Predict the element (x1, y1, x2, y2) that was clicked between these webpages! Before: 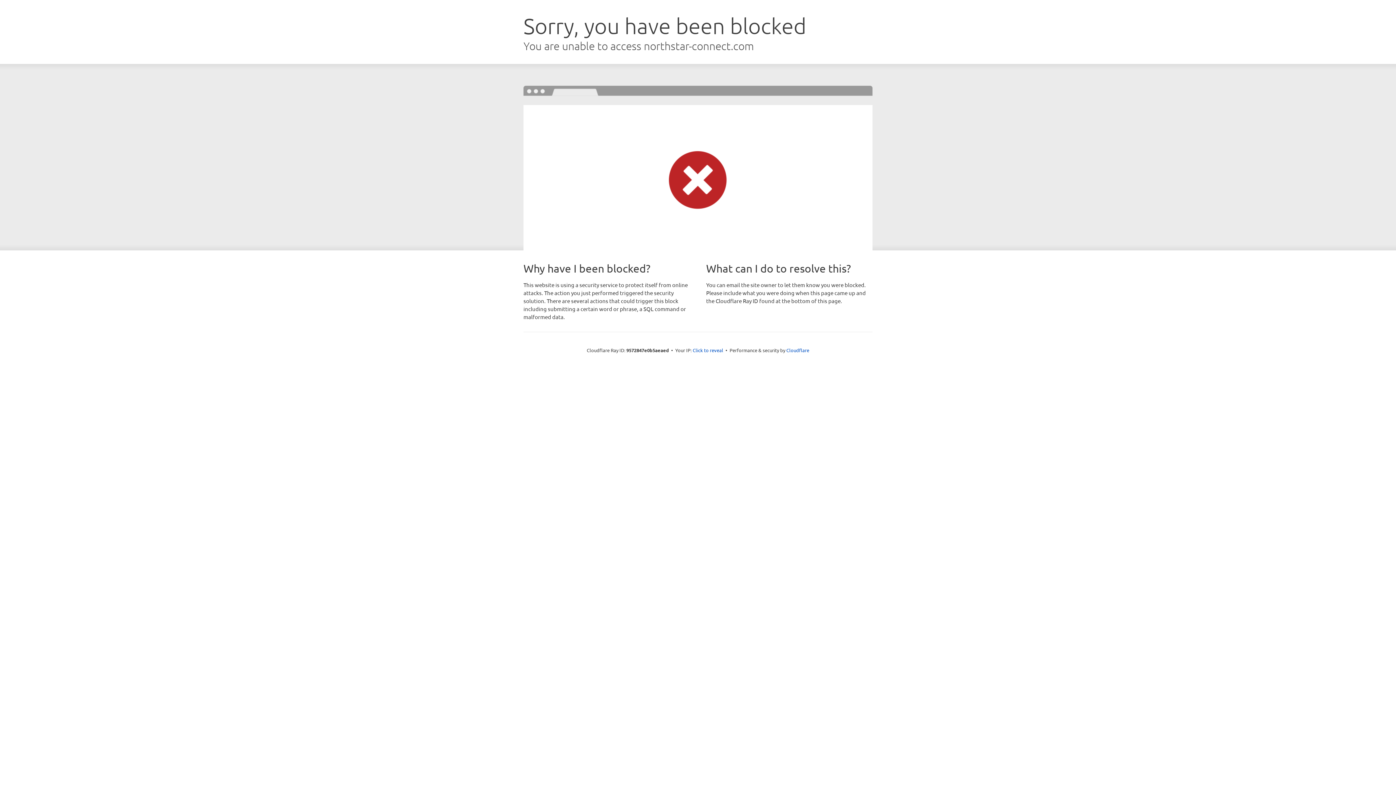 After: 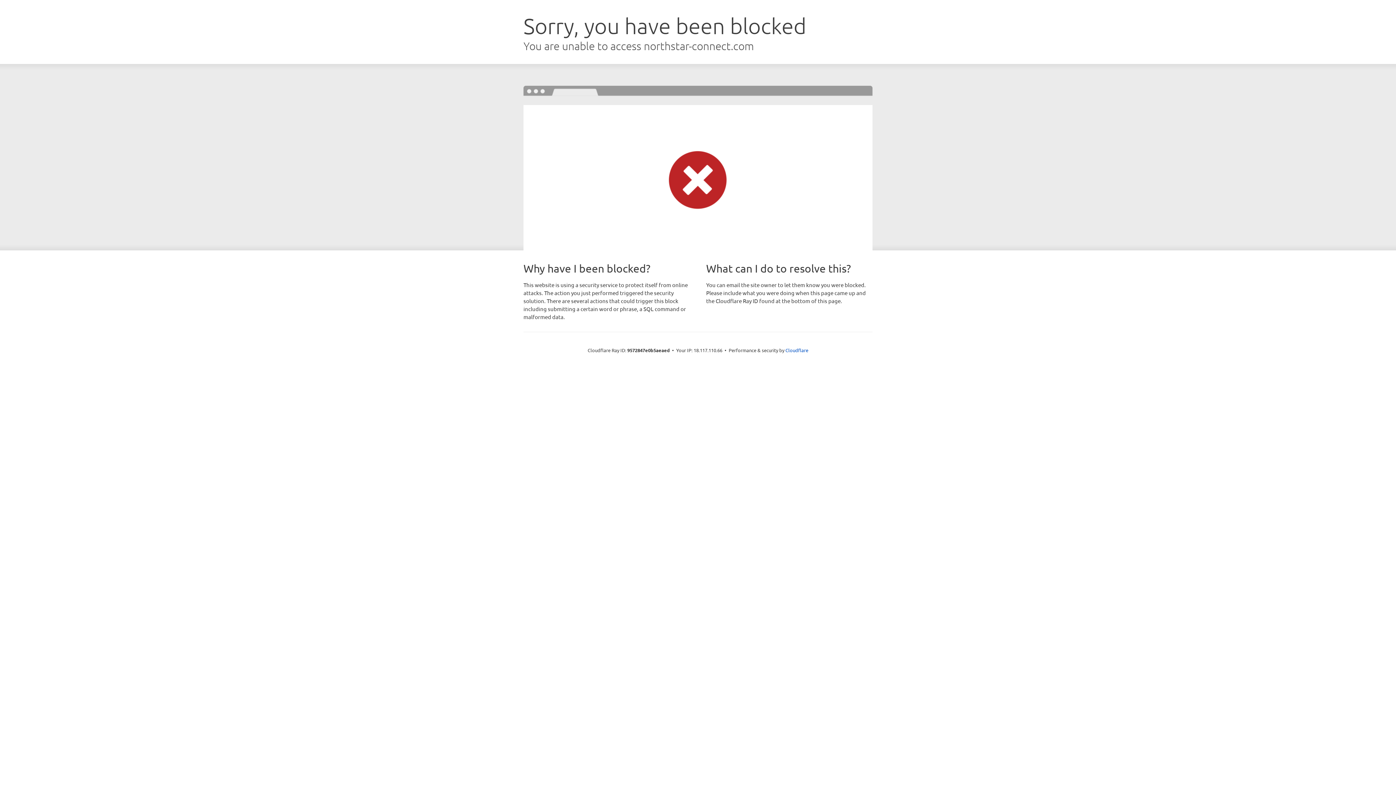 Action: label: Click to reveal bbox: (692, 346, 723, 353)